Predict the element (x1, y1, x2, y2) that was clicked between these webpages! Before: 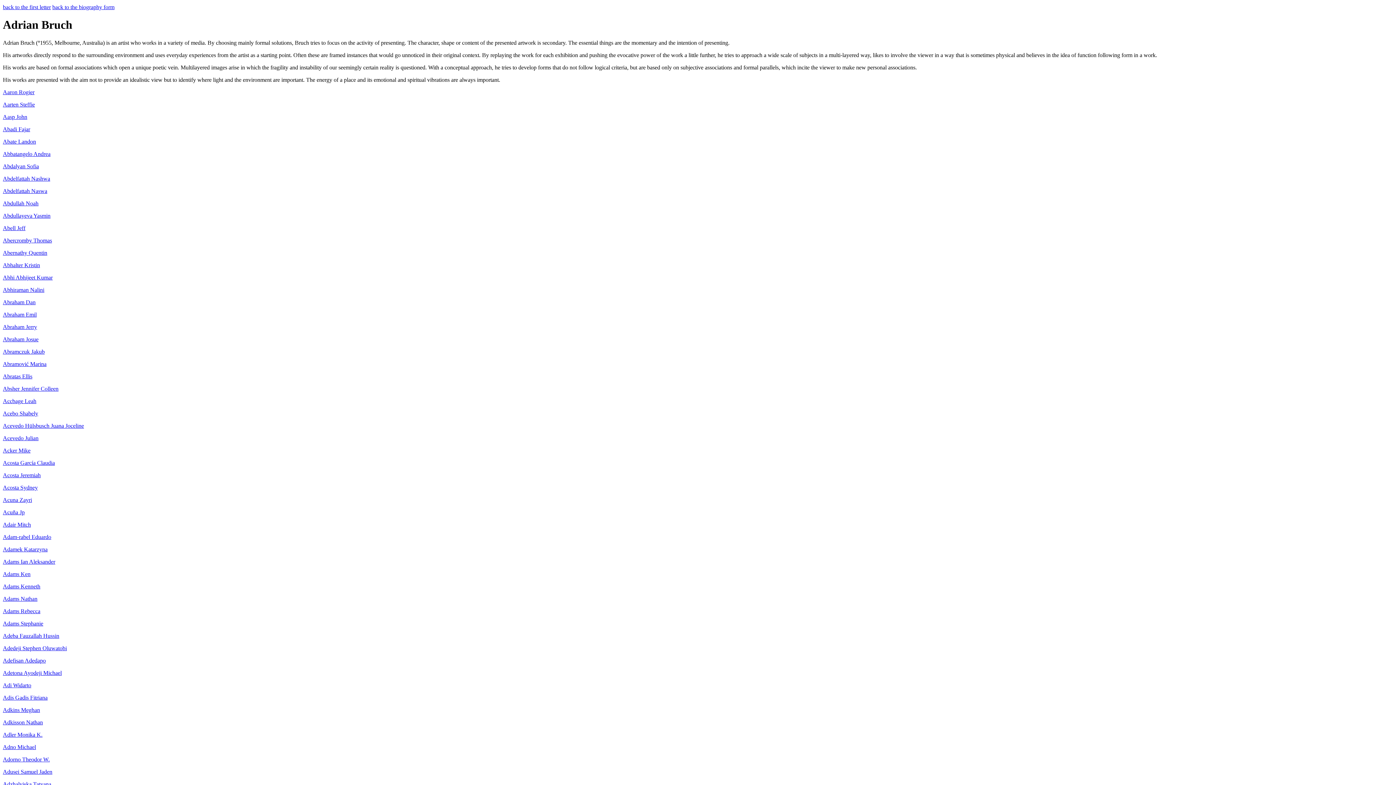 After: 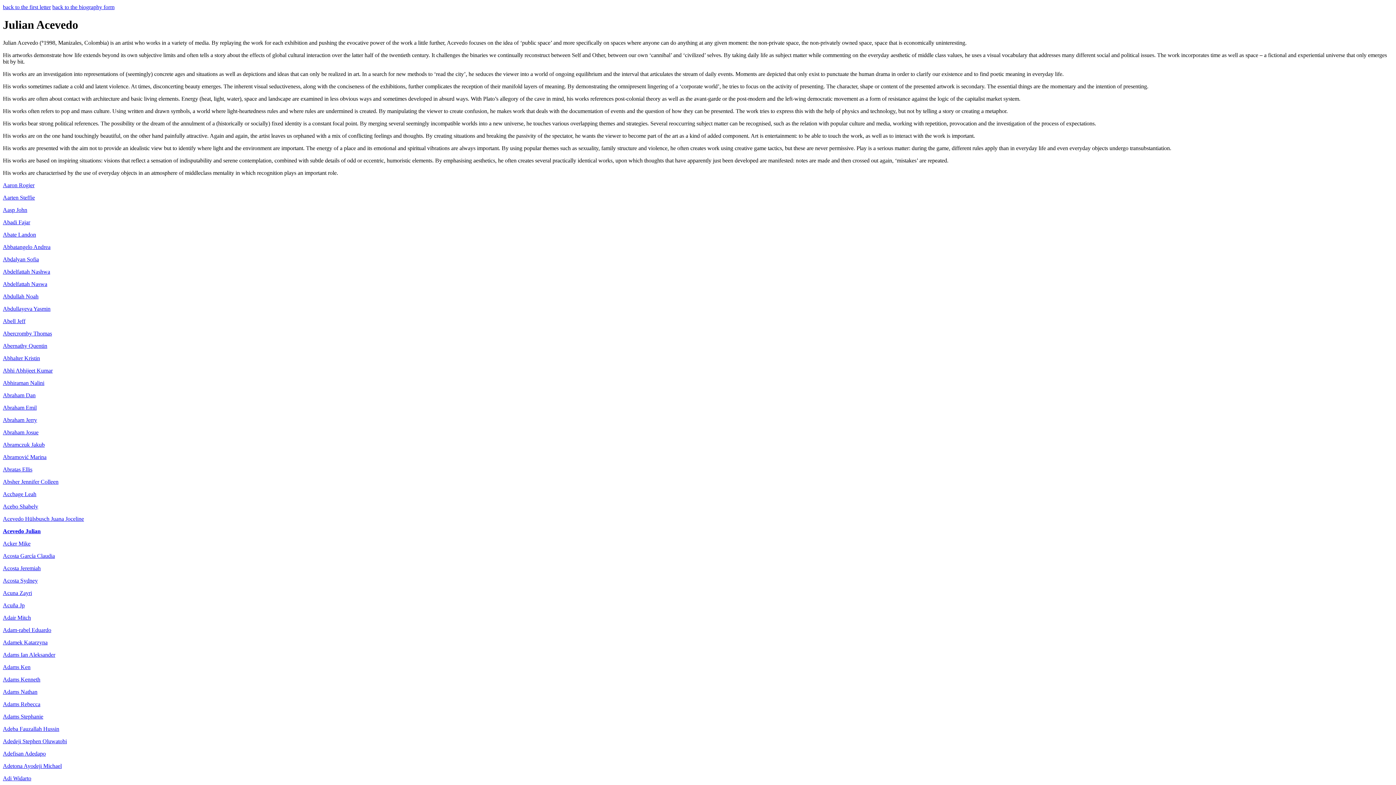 Action: label: Acevedo Julian bbox: (2, 435, 38, 441)